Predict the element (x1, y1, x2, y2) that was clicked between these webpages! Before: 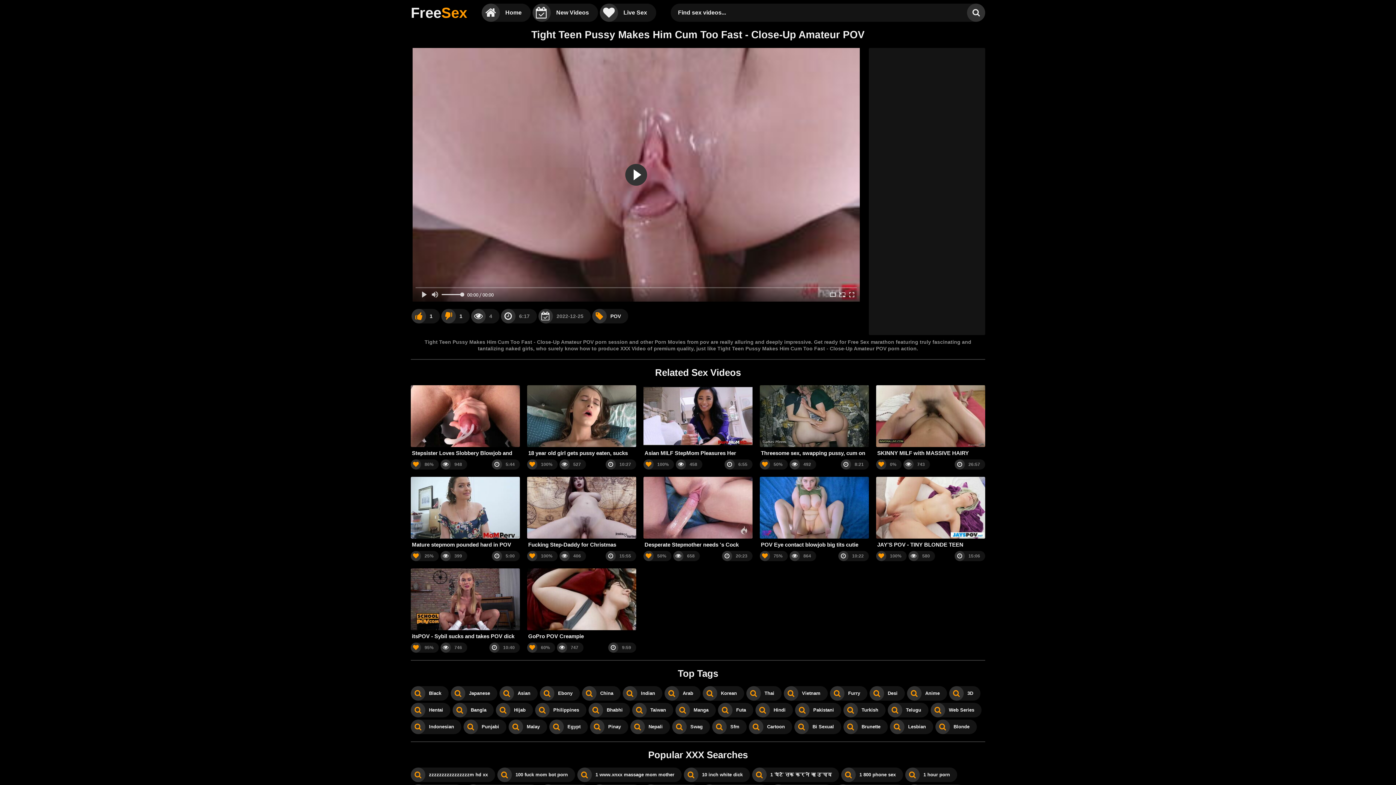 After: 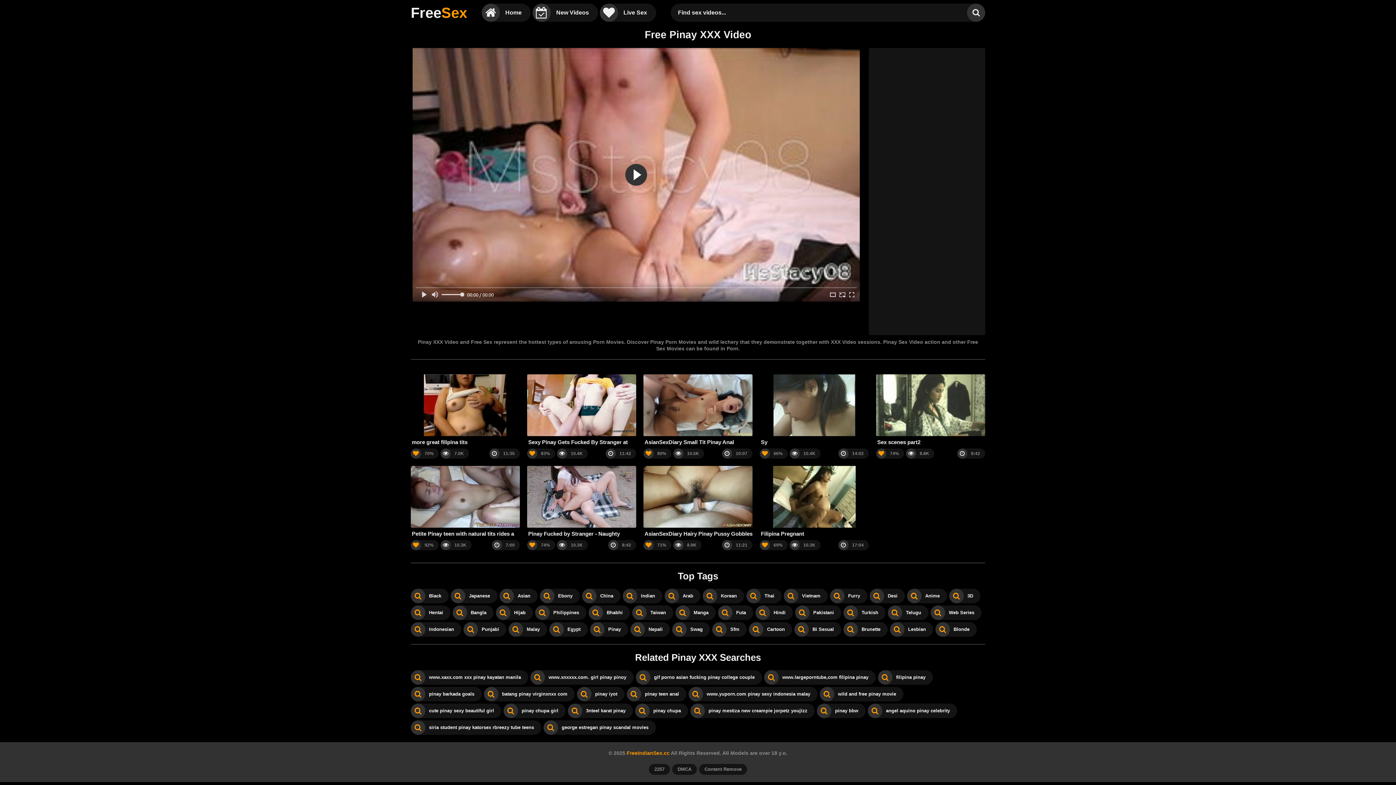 Action: bbox: (590, 719, 628, 734) label: Pinay